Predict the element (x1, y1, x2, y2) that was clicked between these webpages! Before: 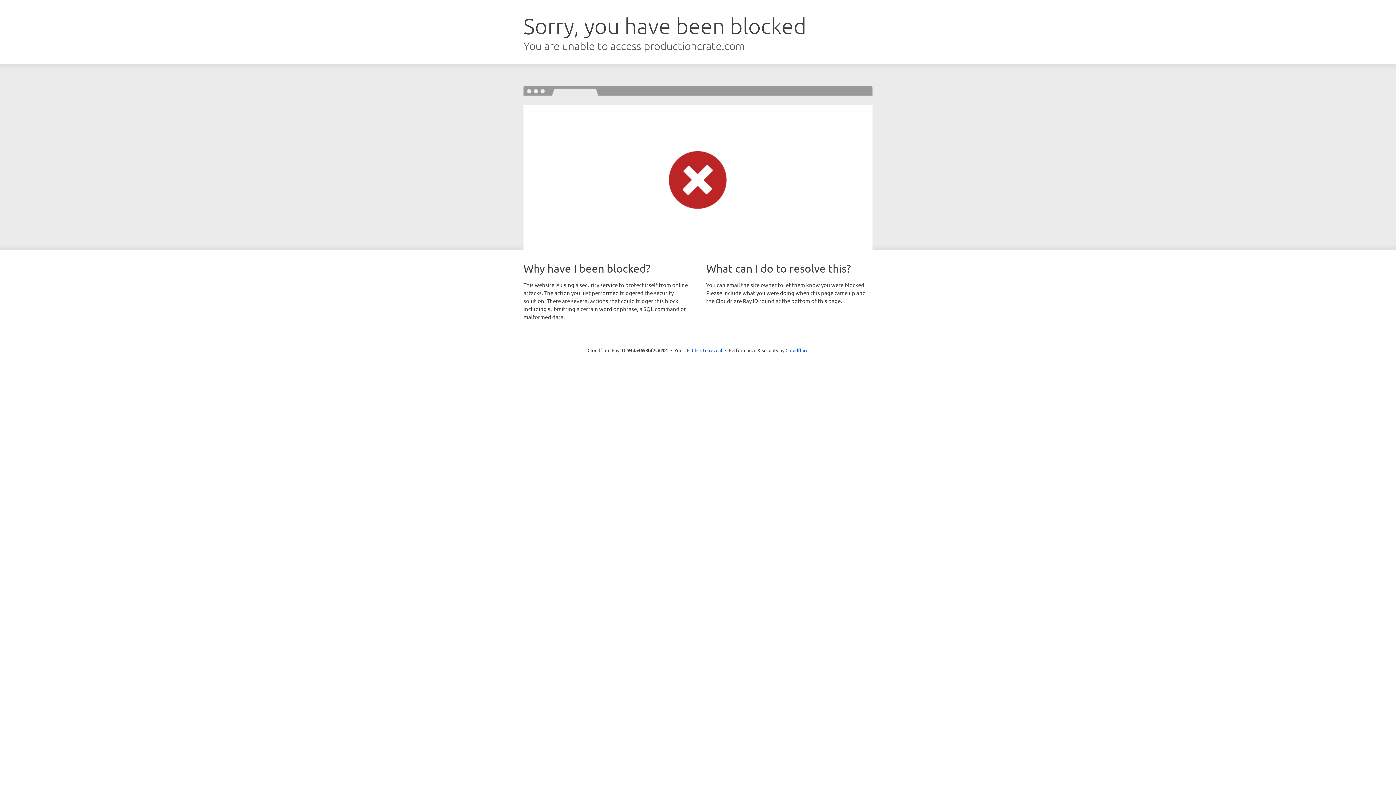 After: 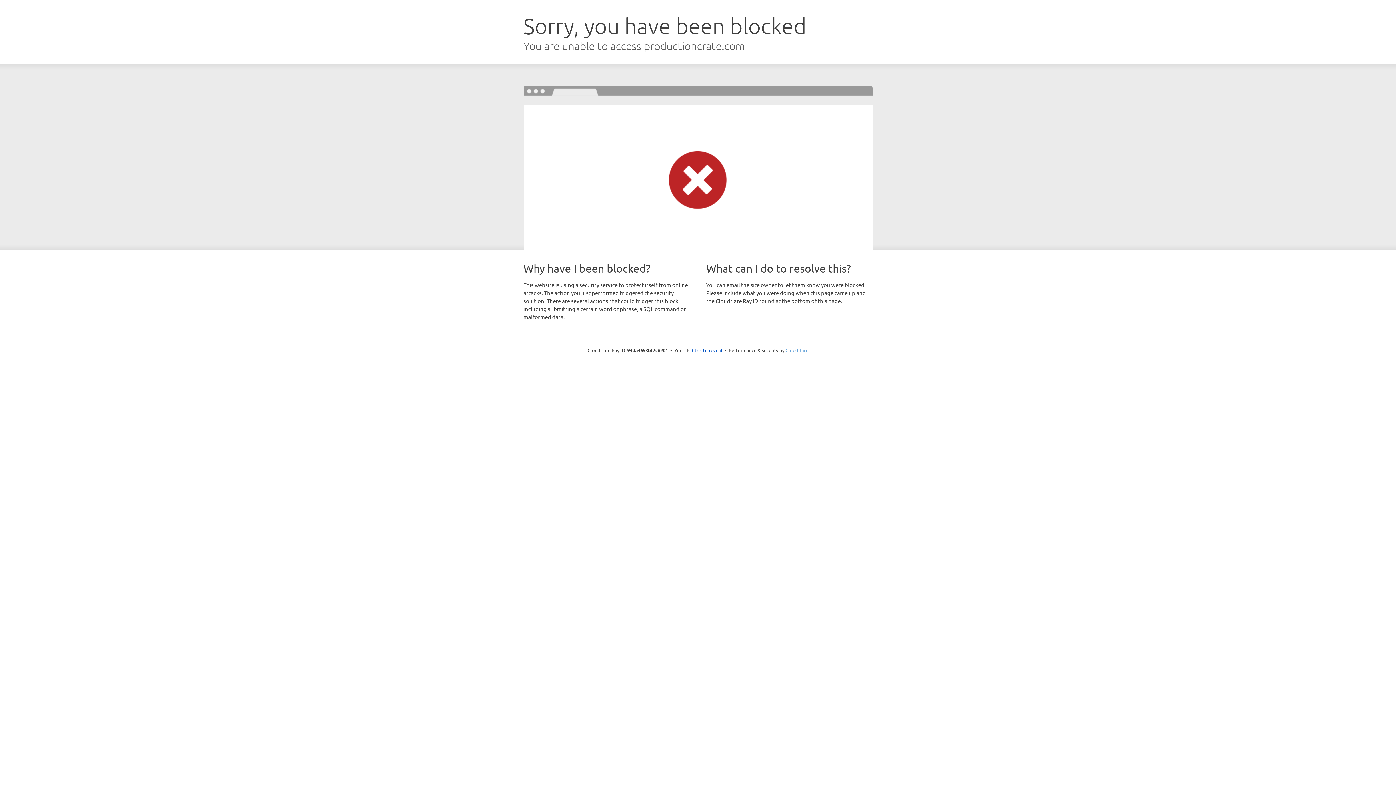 Action: label: Cloudflare bbox: (785, 347, 808, 353)